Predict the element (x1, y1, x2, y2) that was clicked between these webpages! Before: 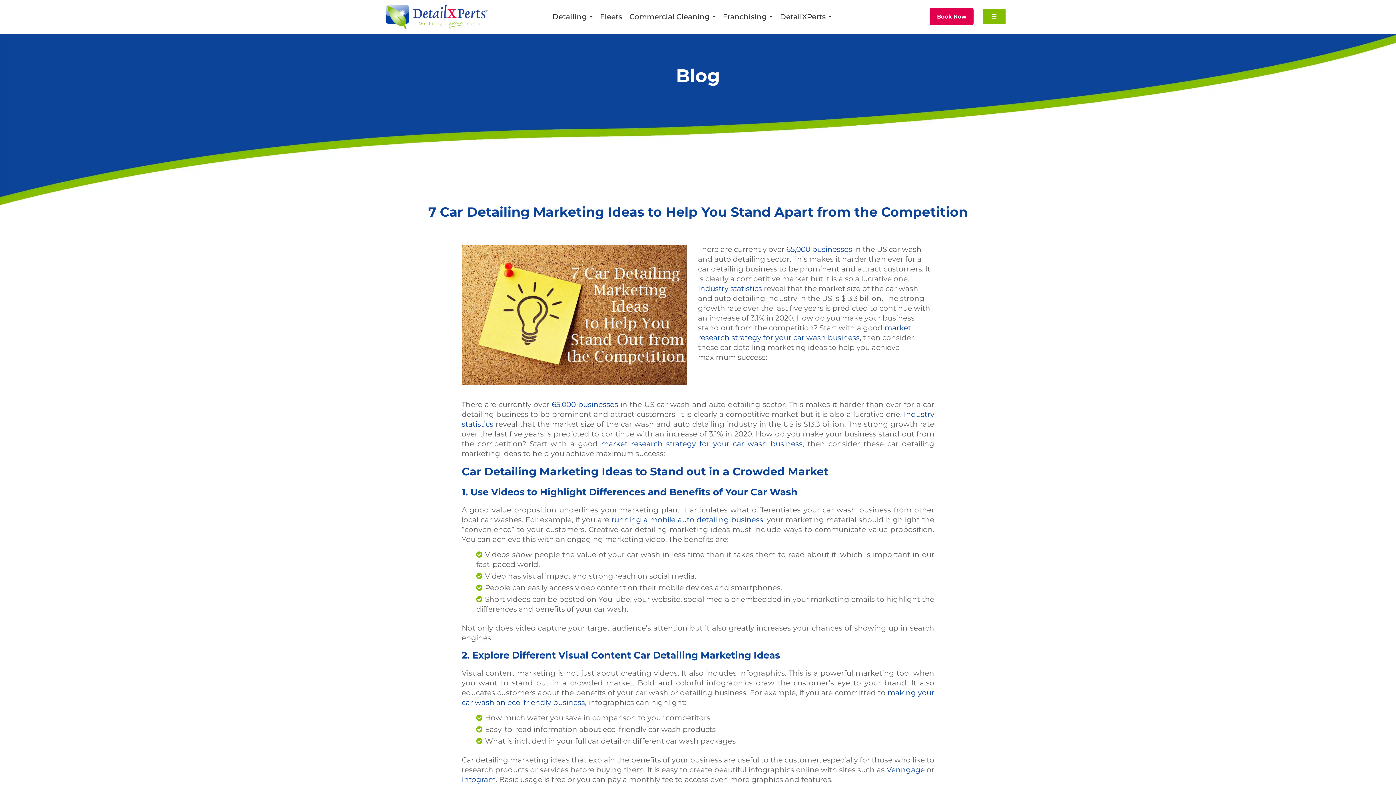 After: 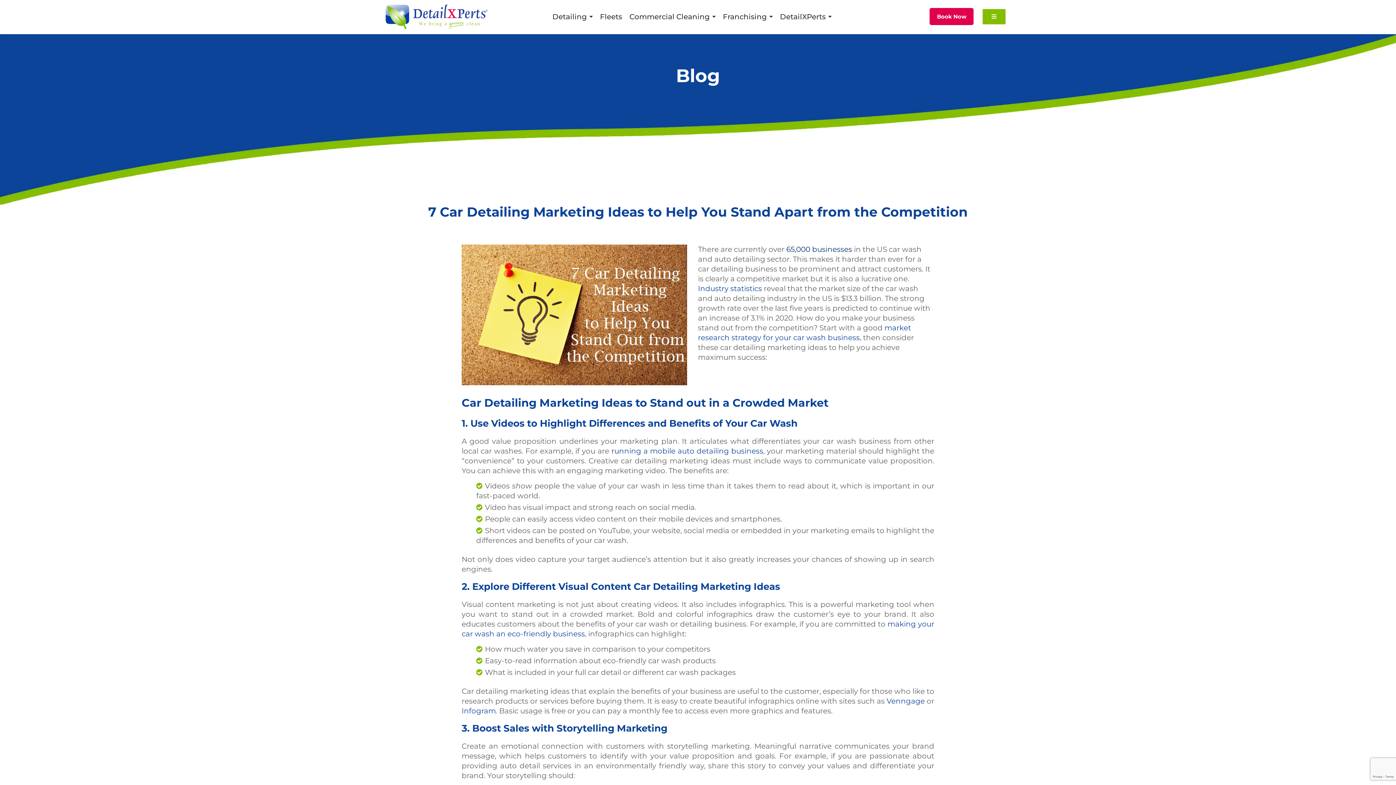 Action: bbox: (786, 244, 852, 253) label: 65,000 businesses